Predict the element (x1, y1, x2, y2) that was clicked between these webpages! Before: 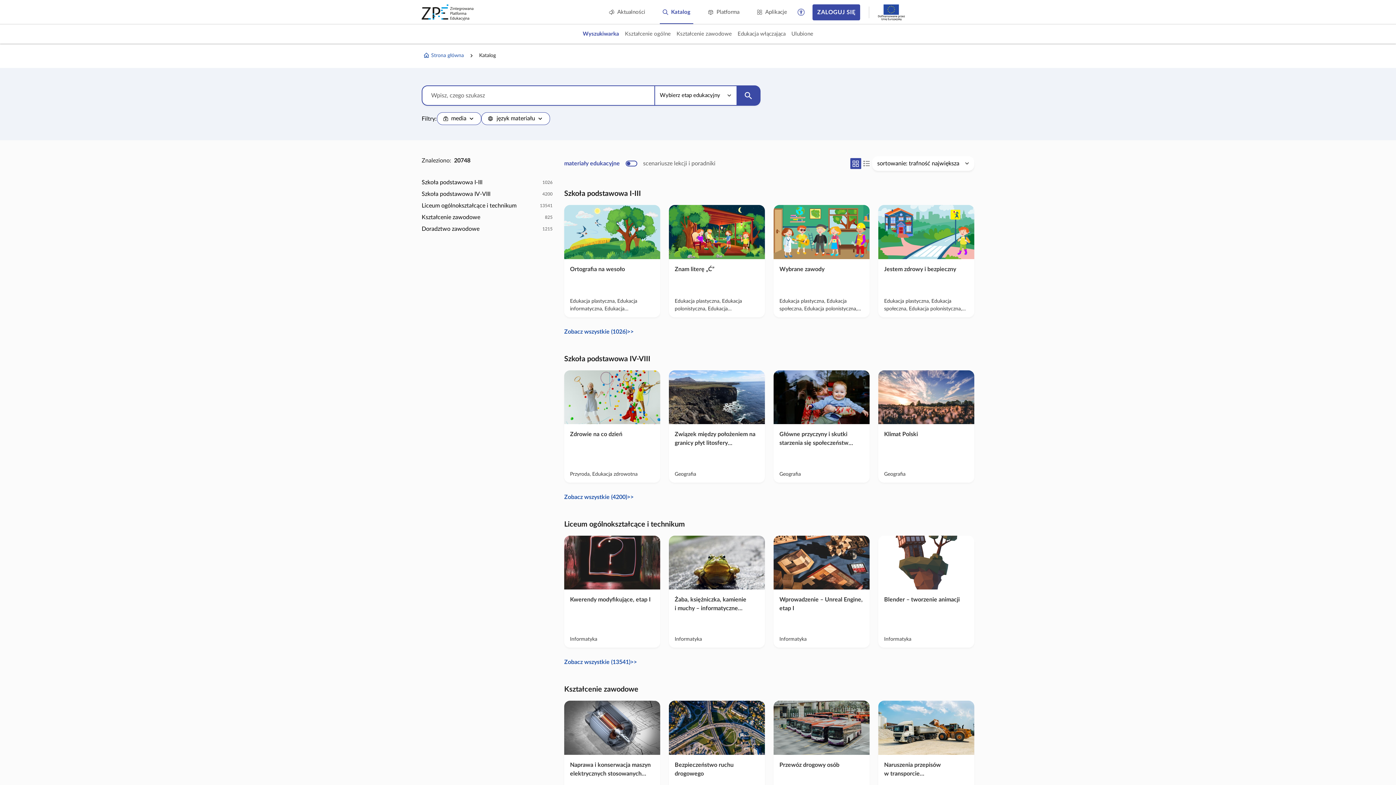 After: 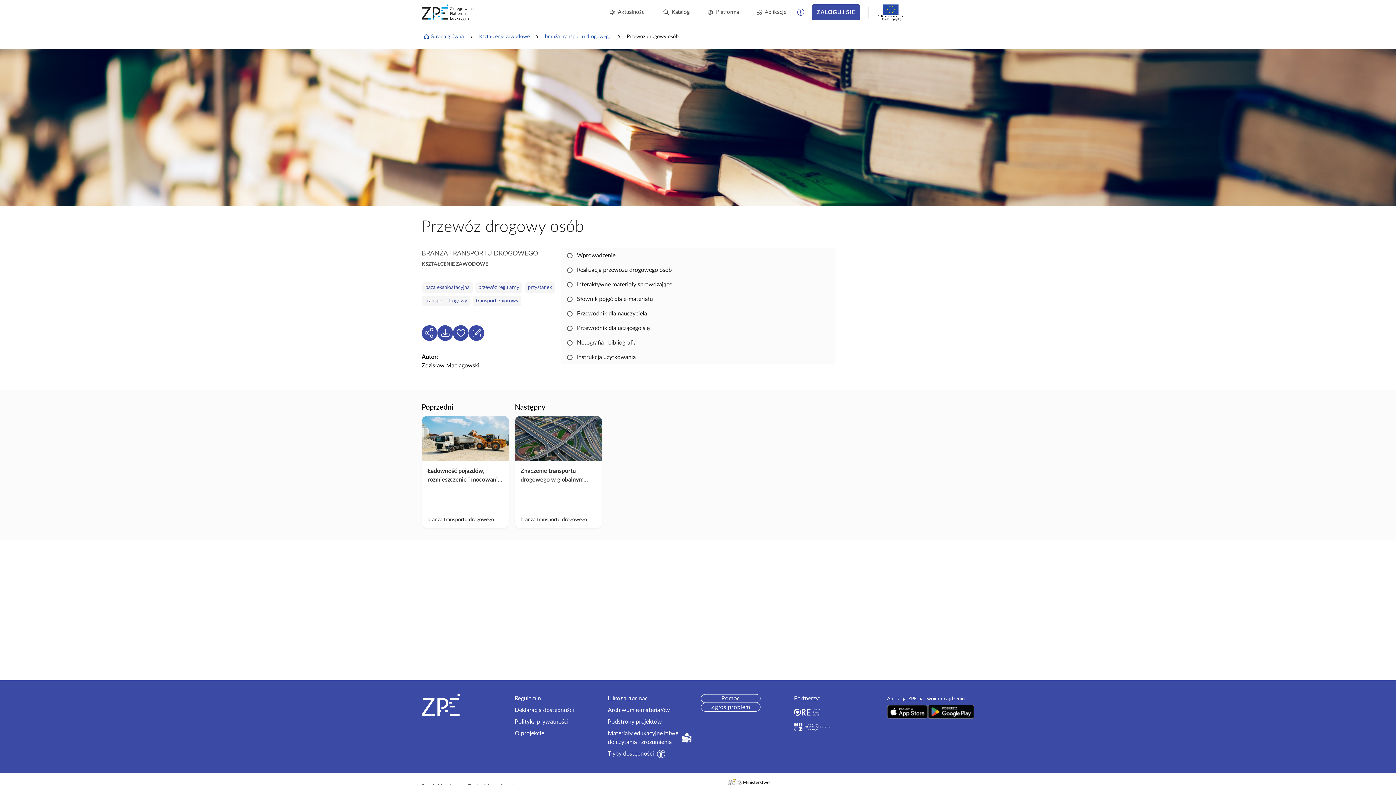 Action: bbox: (773, 701, 869, 813) label: Przewóz drogowy osób
branża transportu drogowego